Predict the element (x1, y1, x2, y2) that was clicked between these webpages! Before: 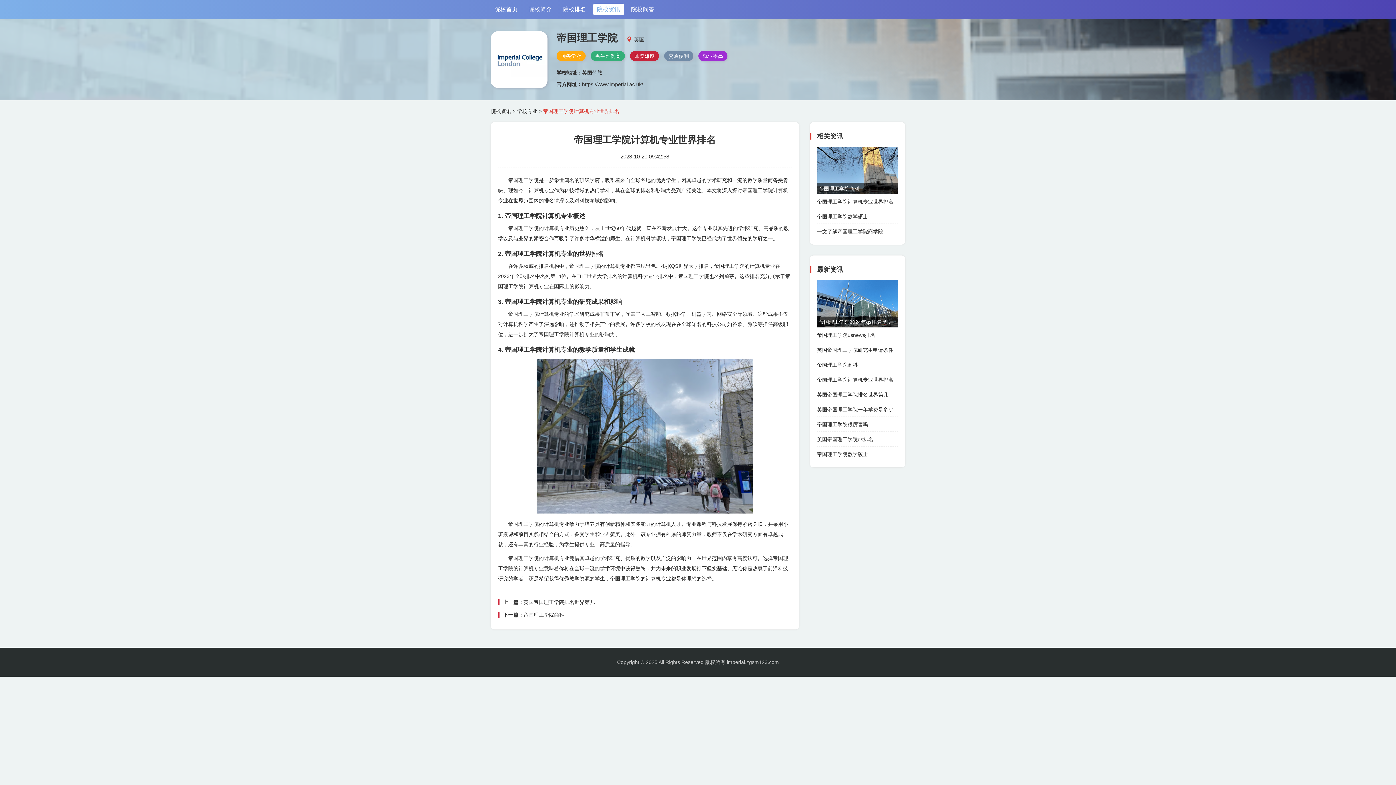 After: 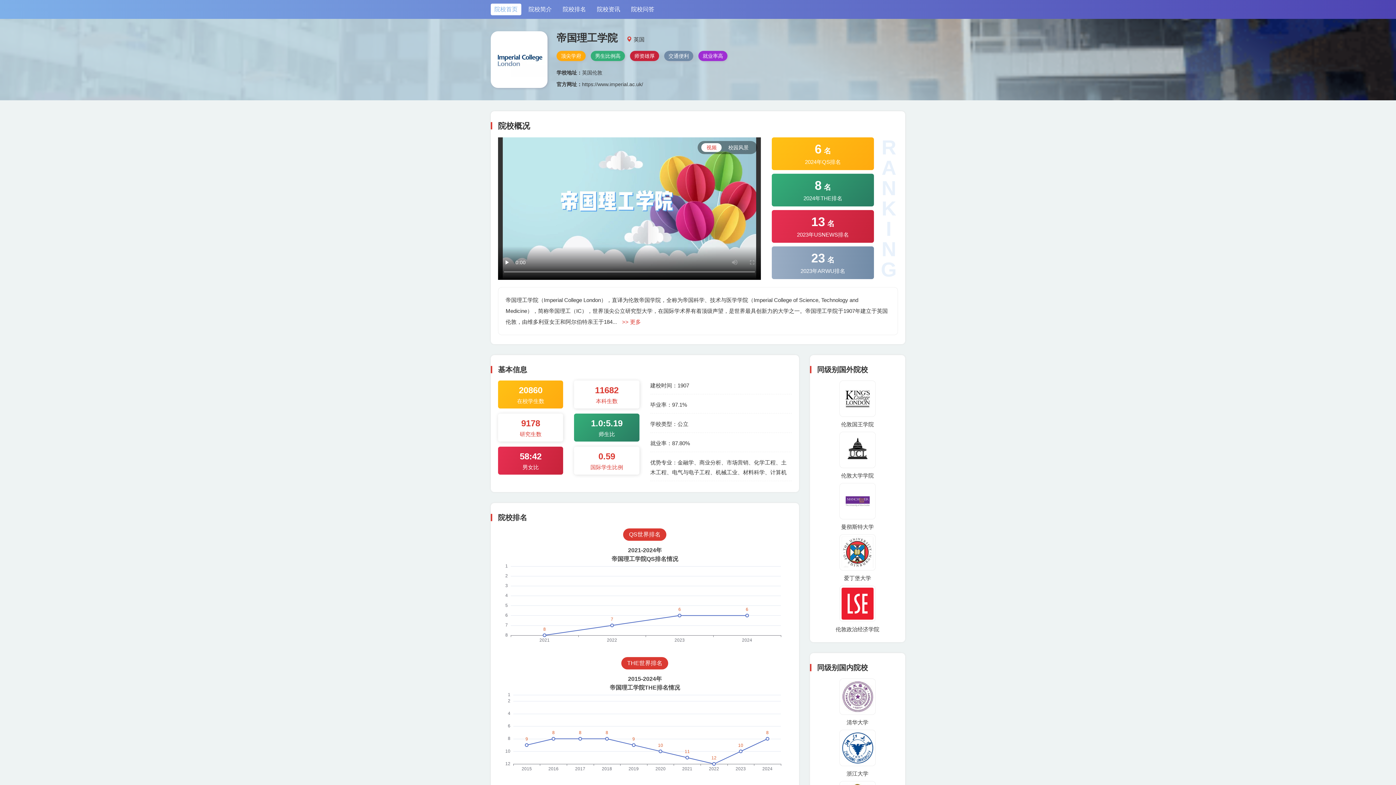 Action: label: 院校首页 bbox: (490, 3, 521, 15)